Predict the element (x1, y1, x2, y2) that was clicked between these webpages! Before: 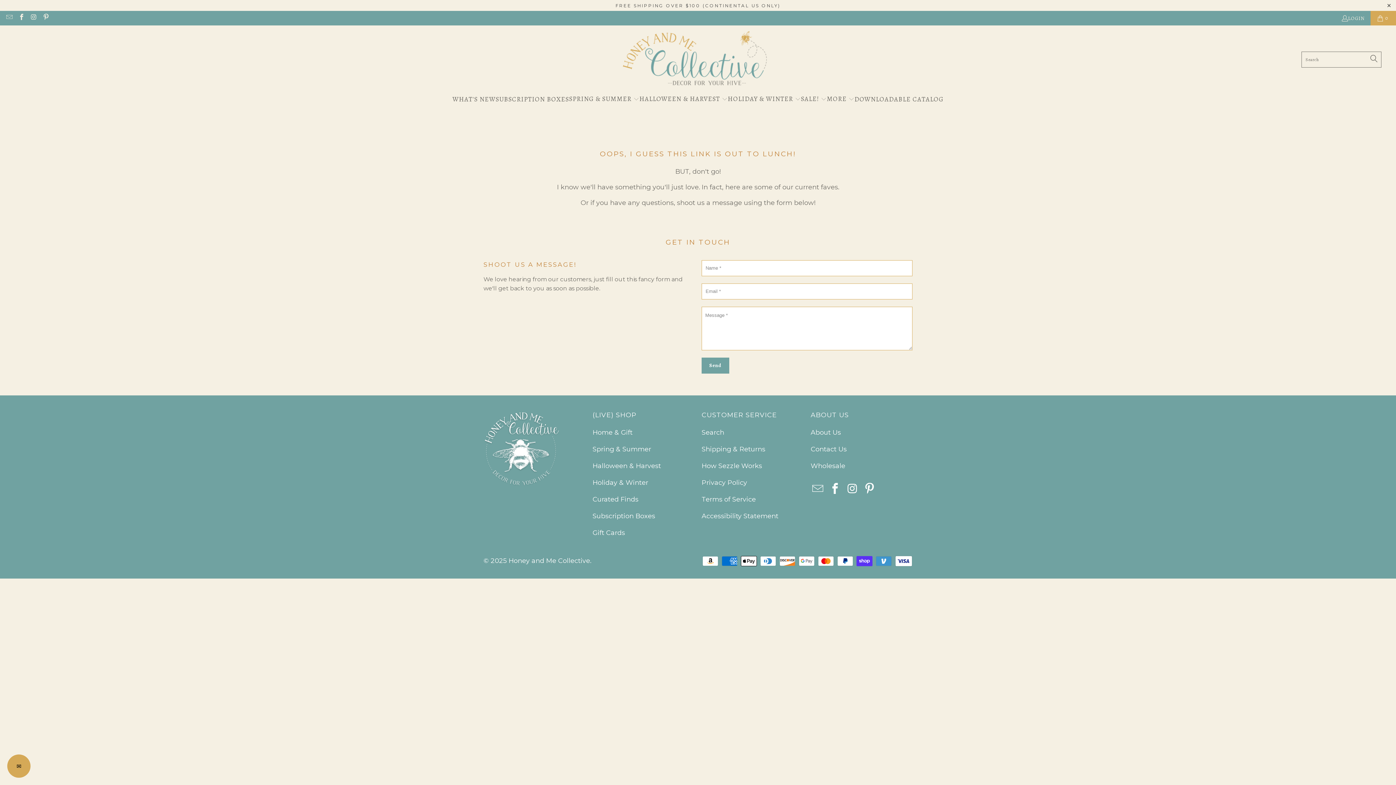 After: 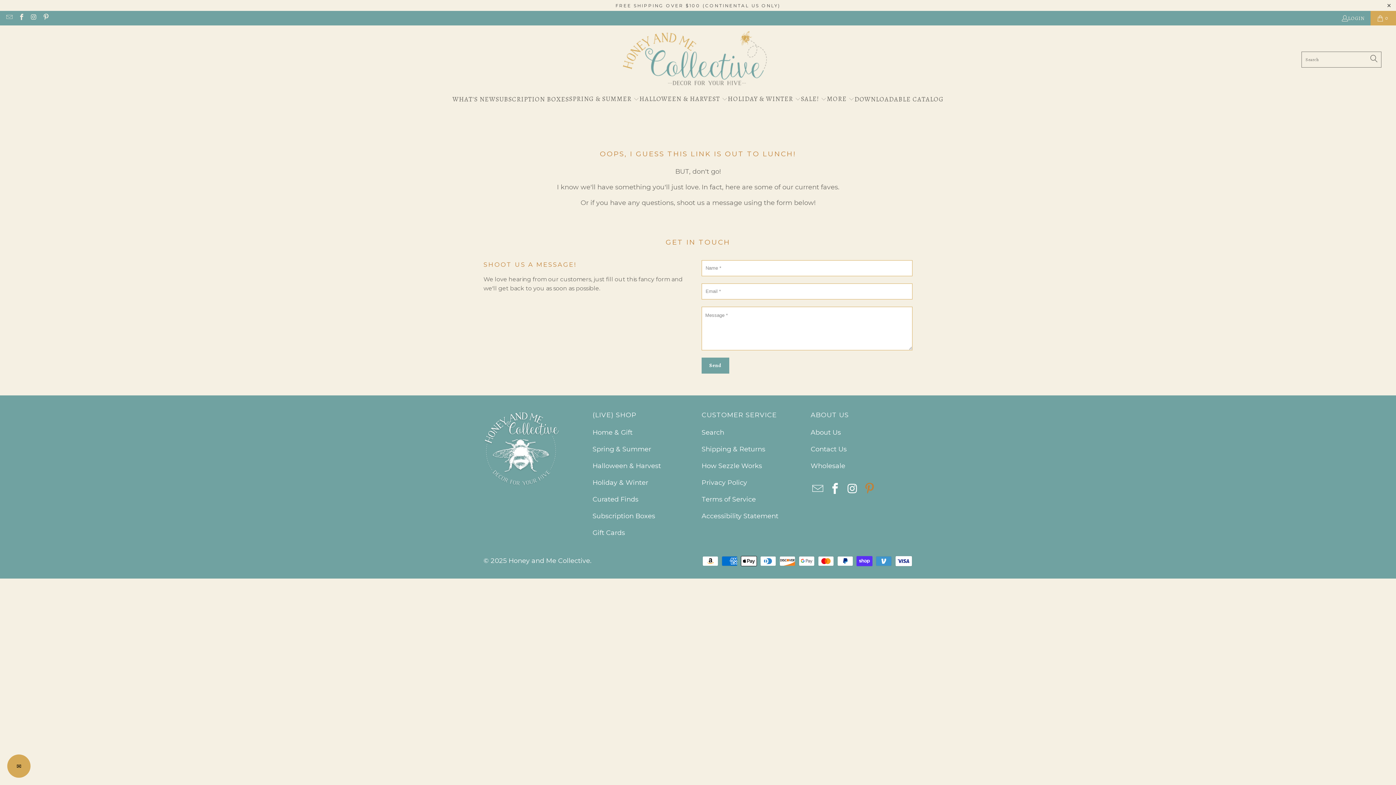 Action: bbox: (862, 483, 877, 495)